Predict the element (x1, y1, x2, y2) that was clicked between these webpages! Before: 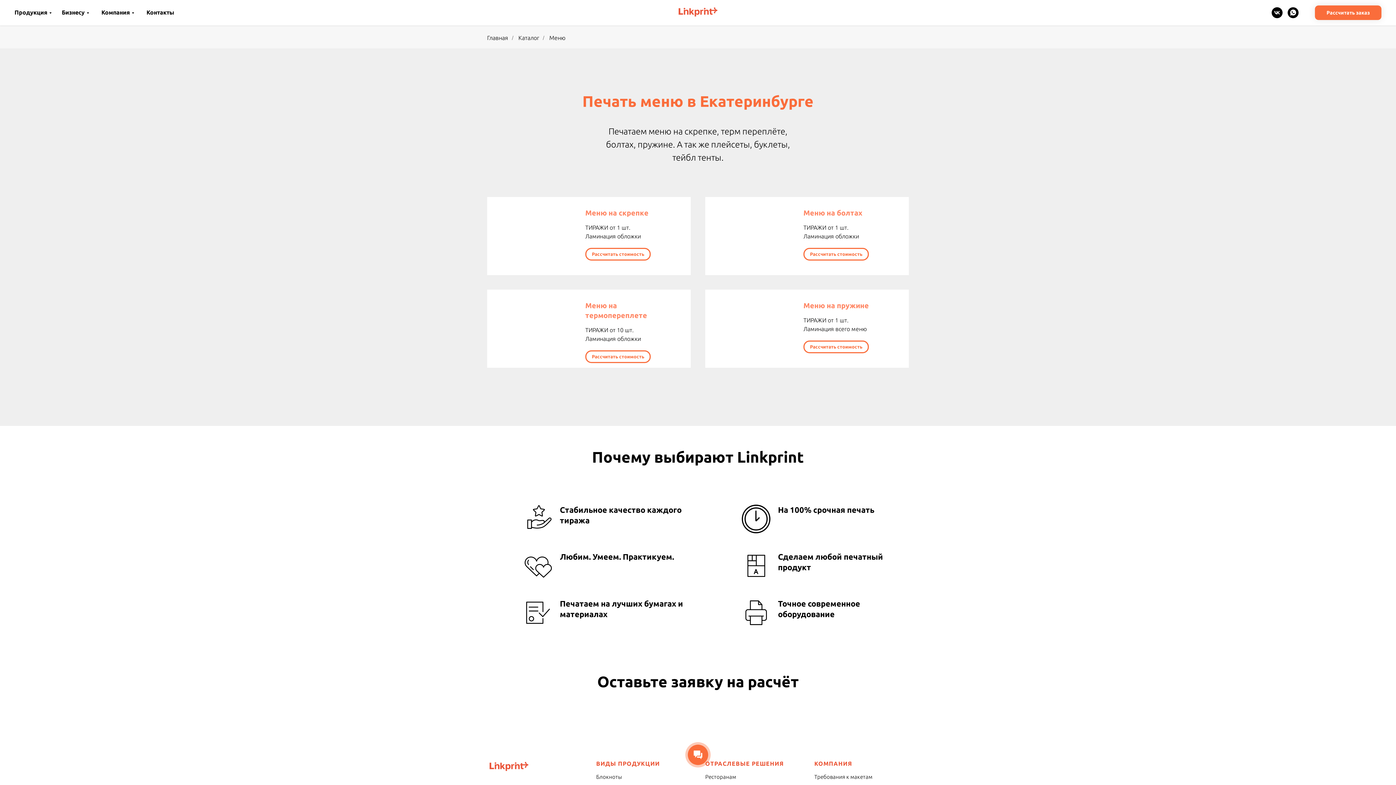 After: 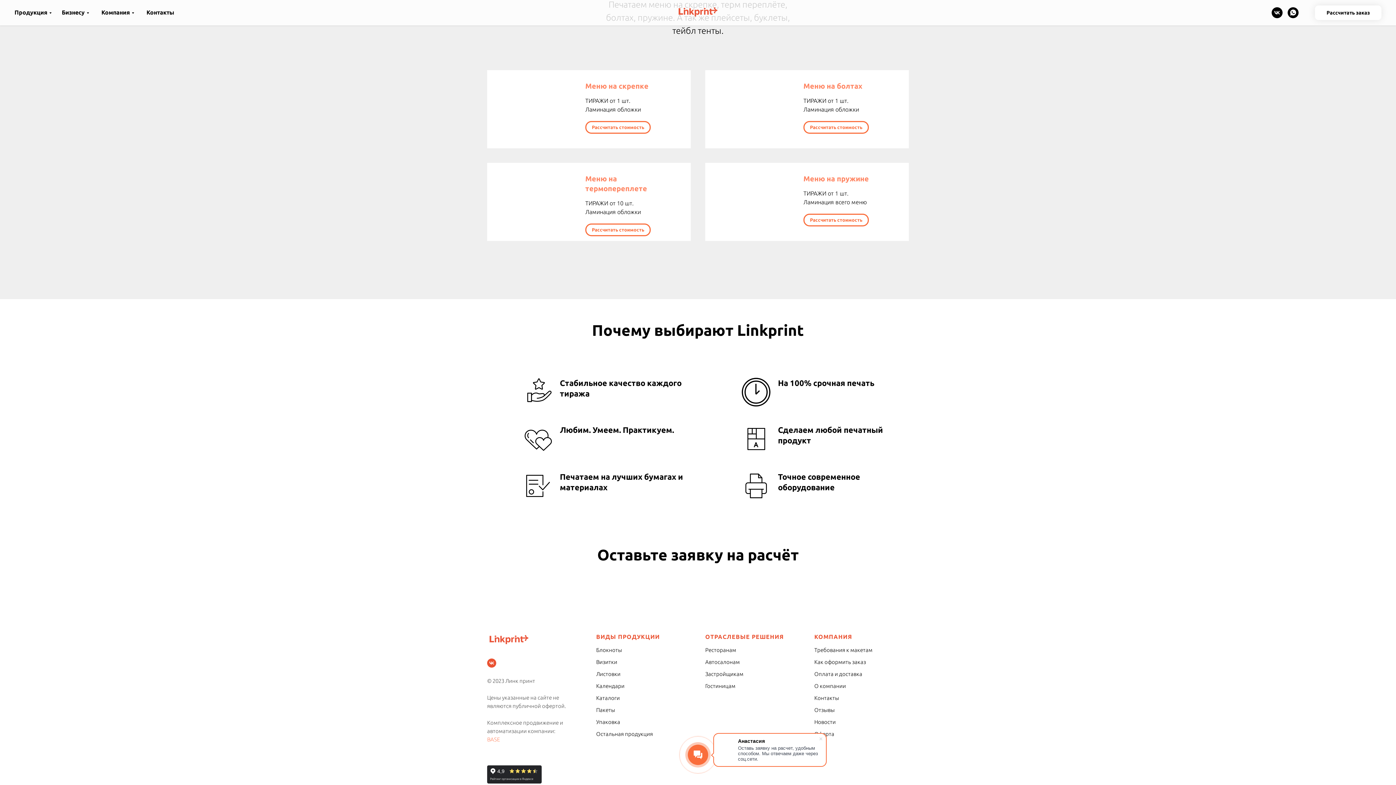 Action: label: Рассчитать заказ bbox: (1315, 5, 1381, 20)